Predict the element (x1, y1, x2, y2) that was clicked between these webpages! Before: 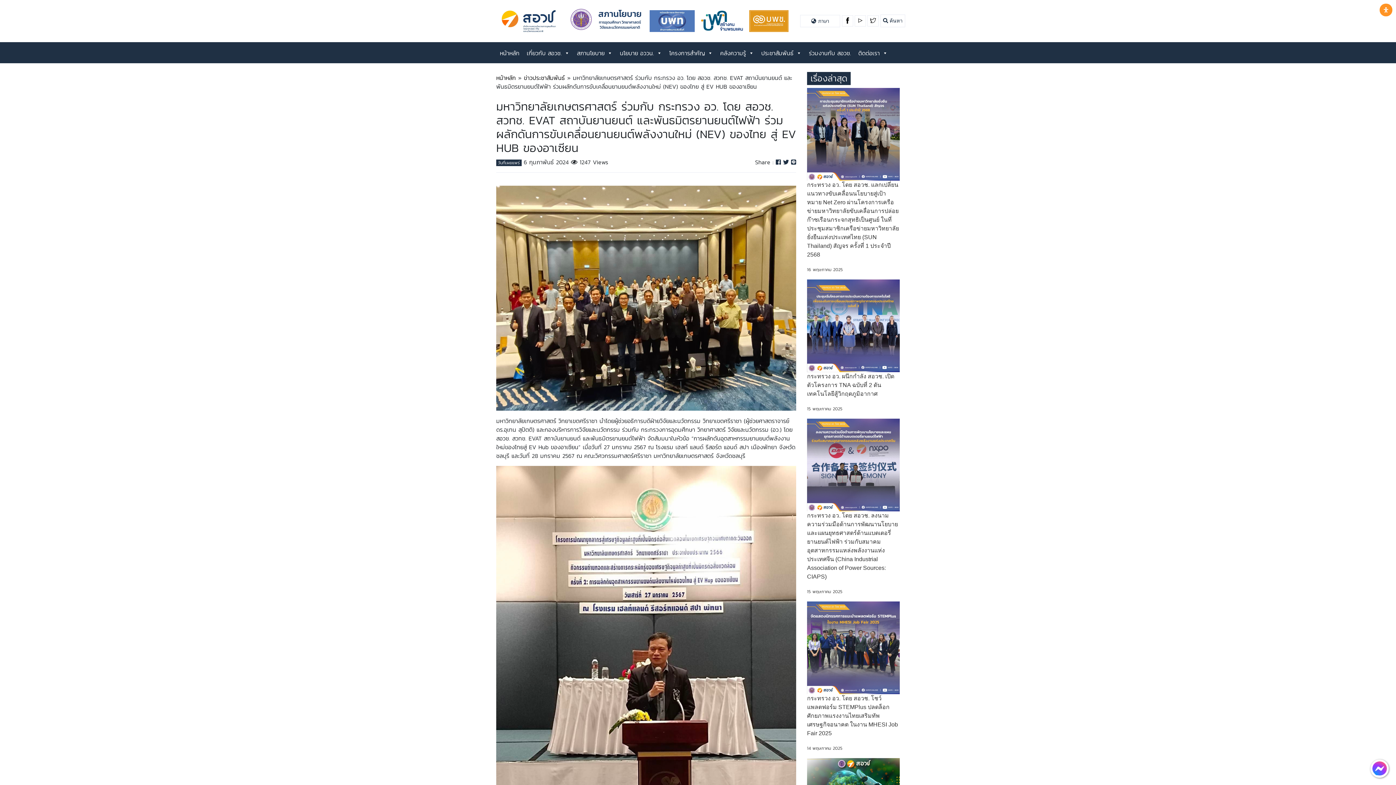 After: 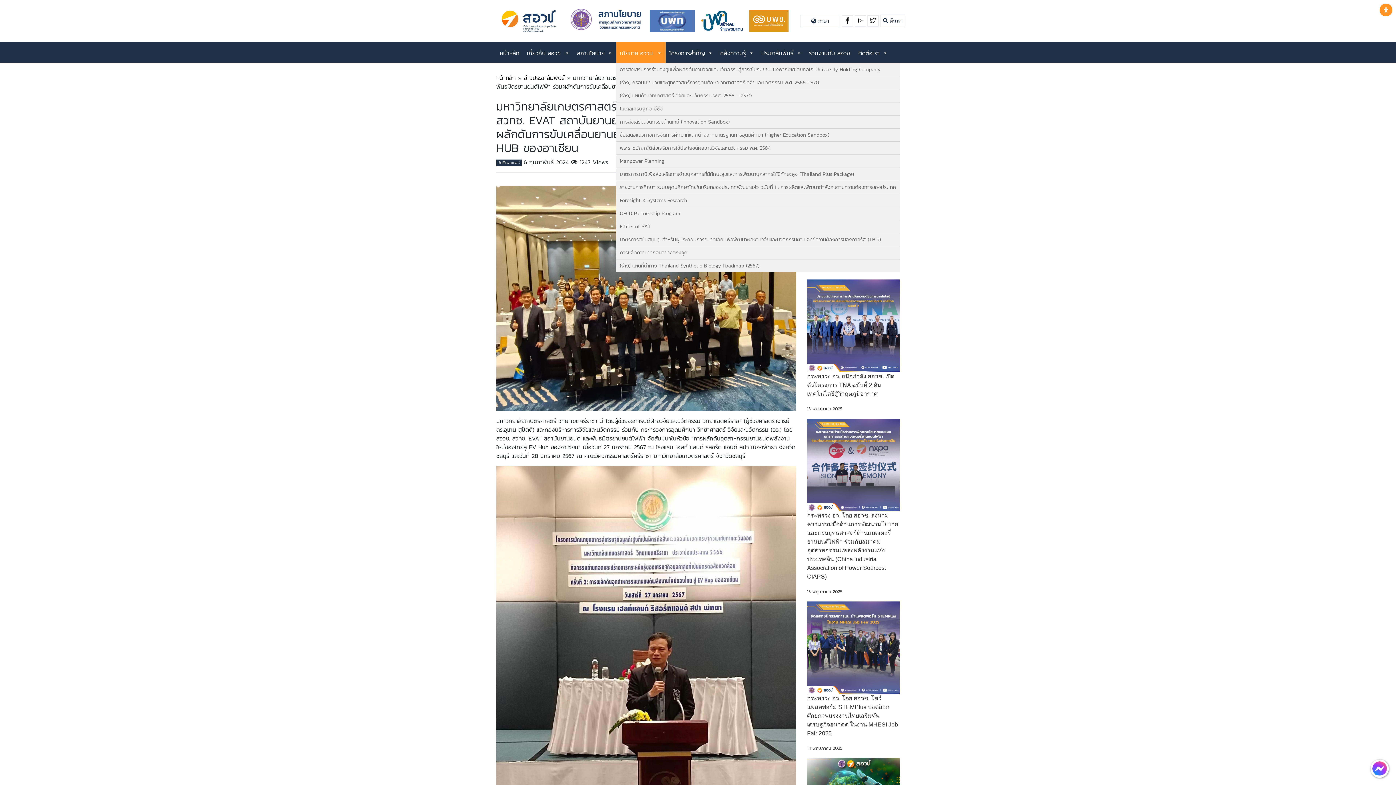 Action: bbox: (616, 42, 665, 63) label: นโยบาย อววน.